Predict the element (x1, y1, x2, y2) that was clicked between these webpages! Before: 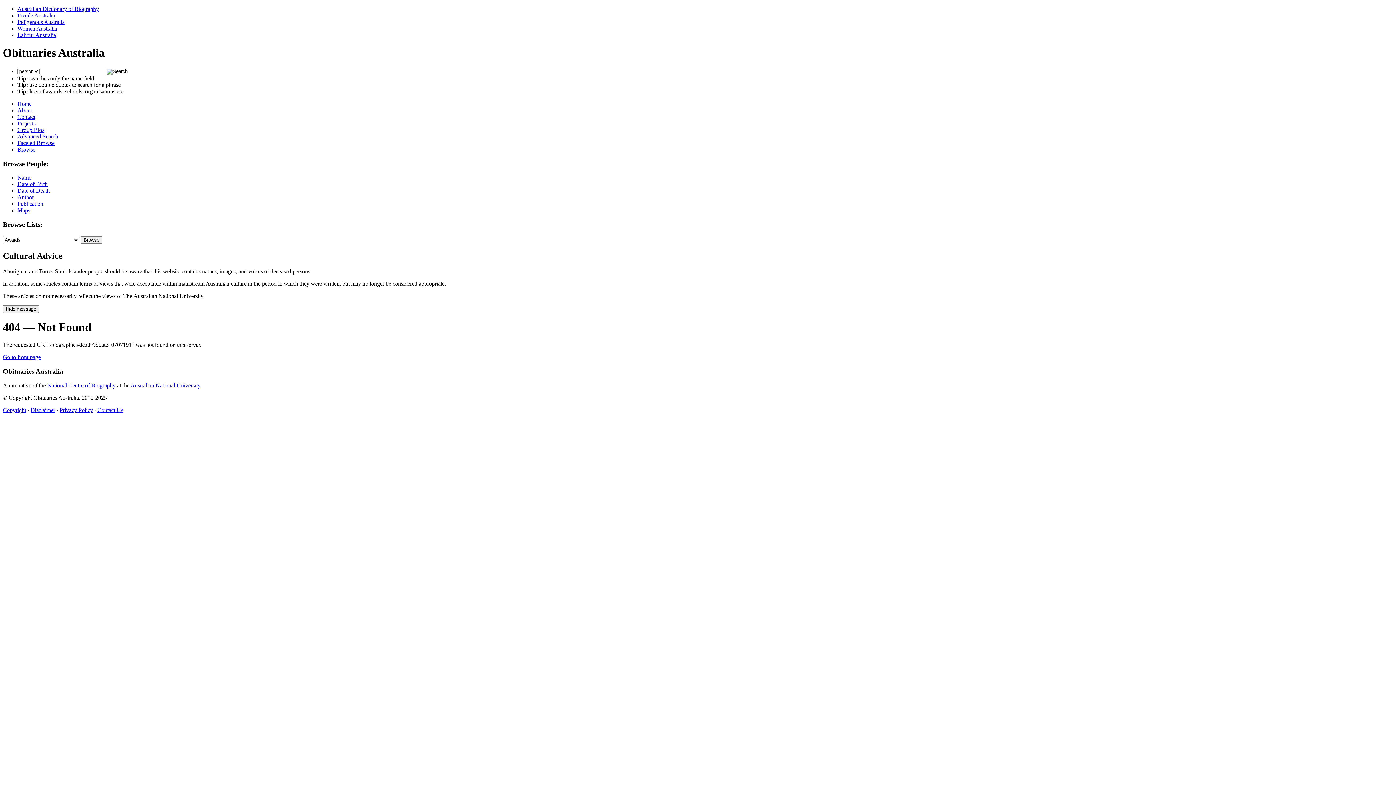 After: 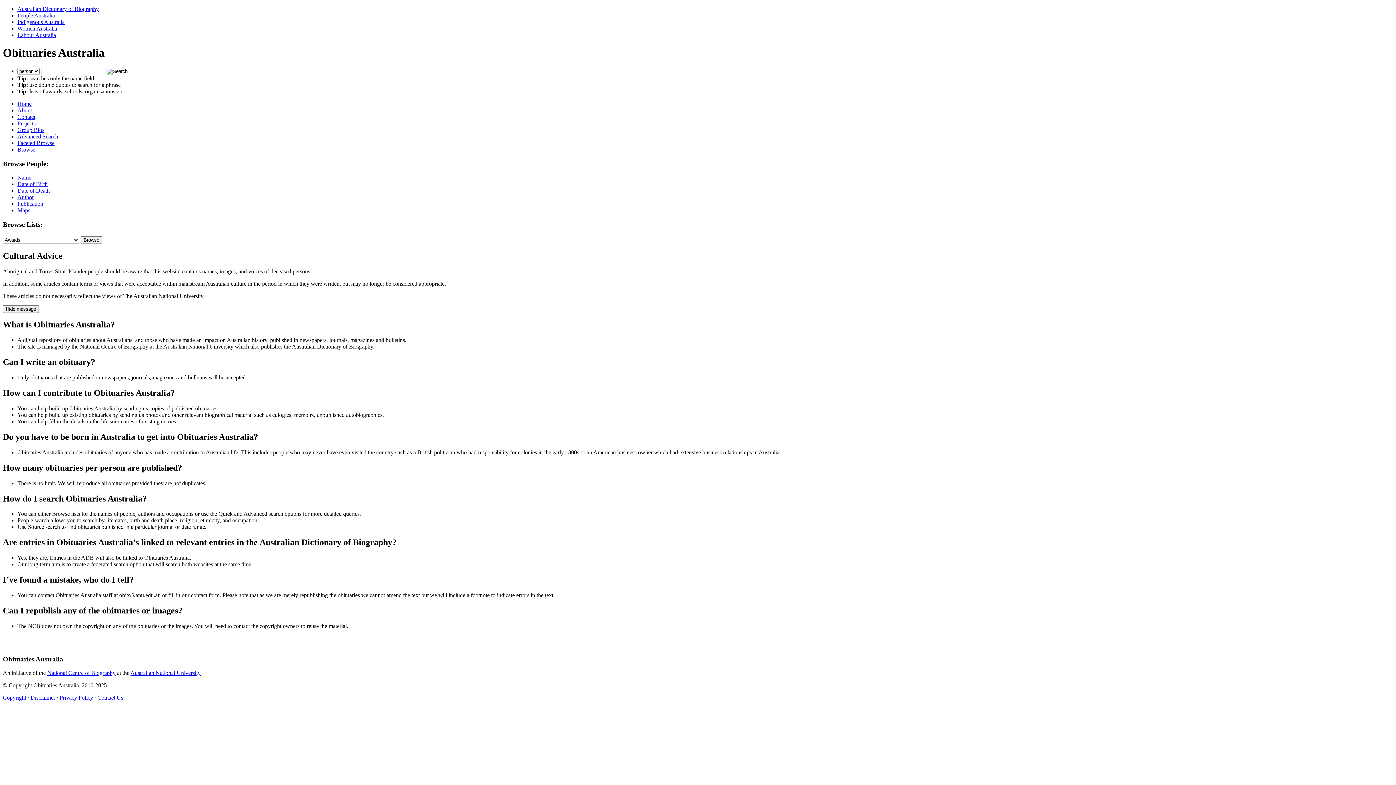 Action: bbox: (17, 107, 32, 113) label: About